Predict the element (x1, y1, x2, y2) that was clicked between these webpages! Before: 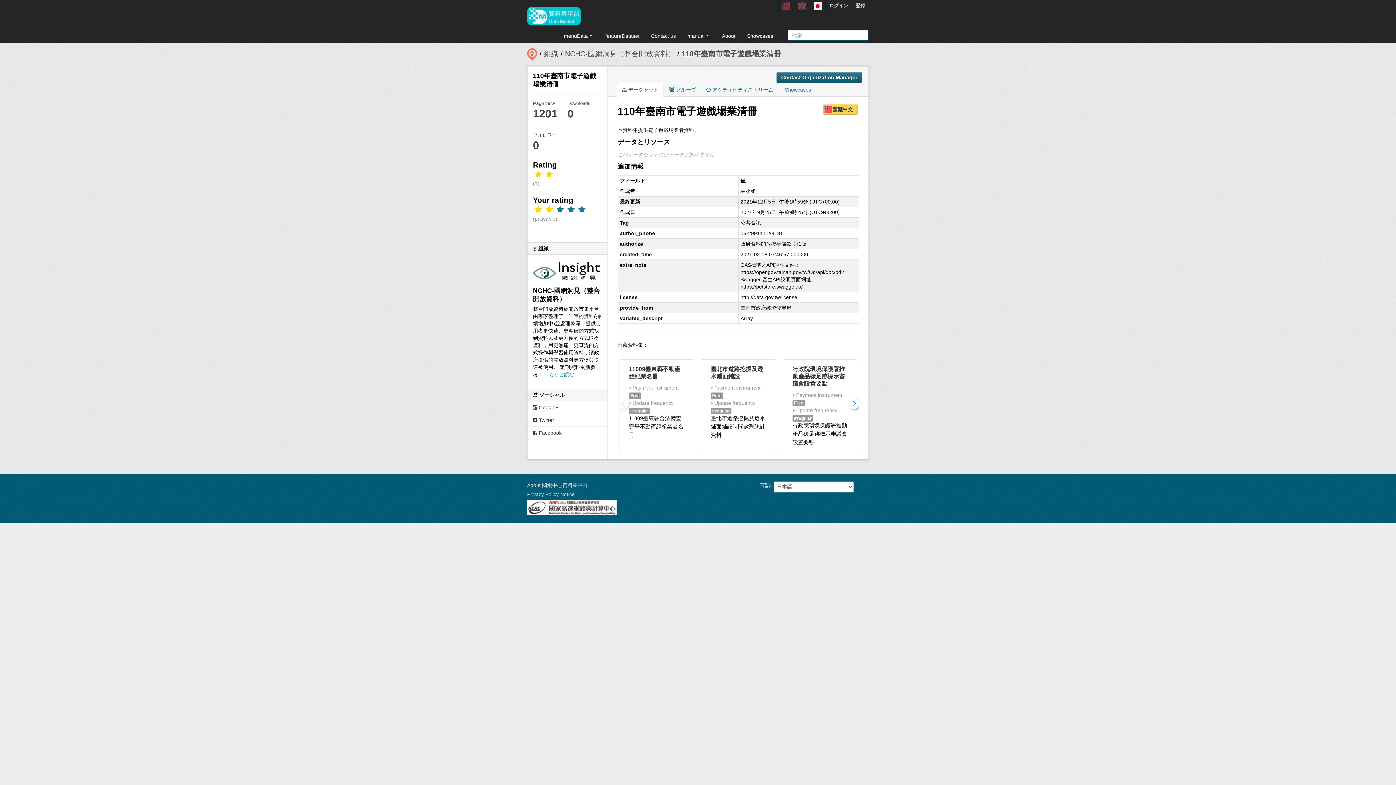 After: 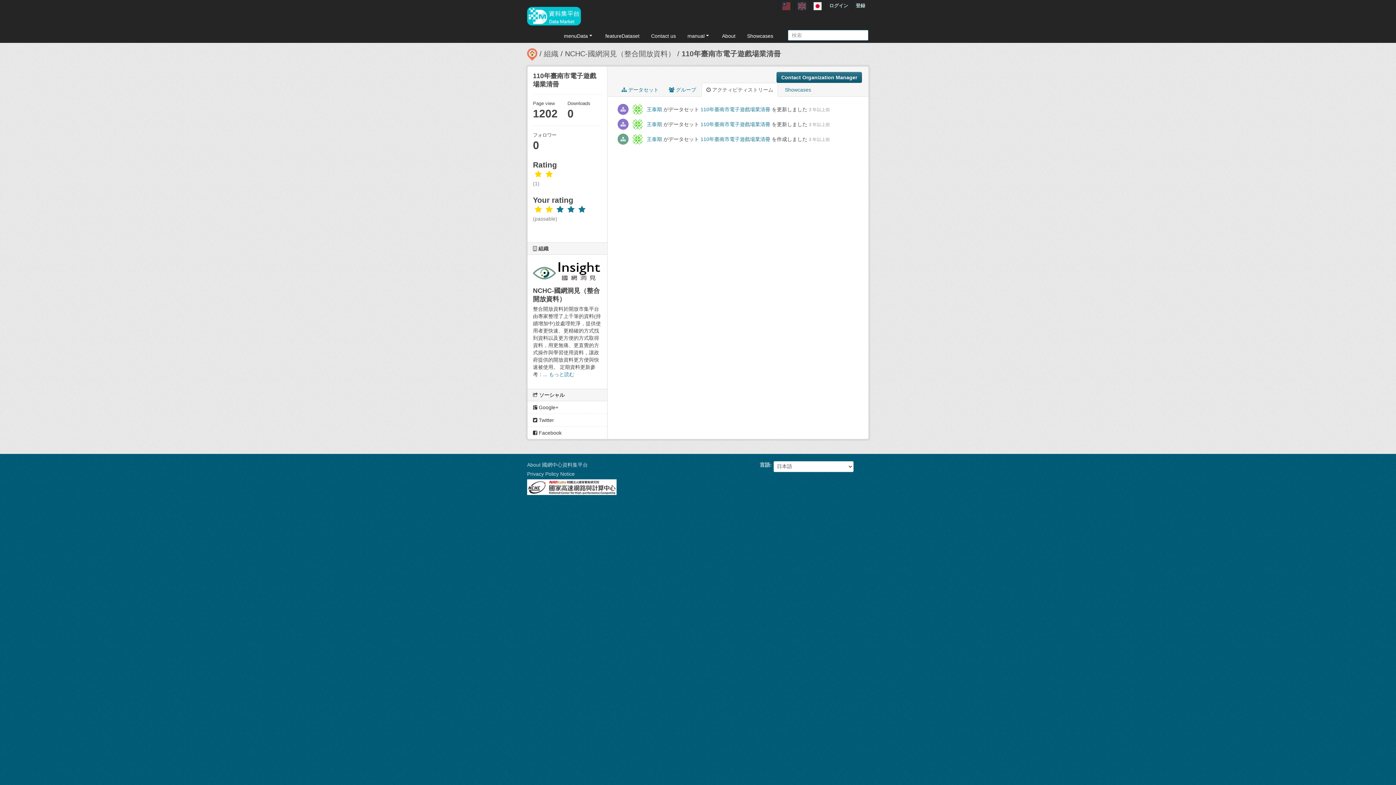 Action: label:  アクティビティストリーム bbox: (701, 82, 778, 96)